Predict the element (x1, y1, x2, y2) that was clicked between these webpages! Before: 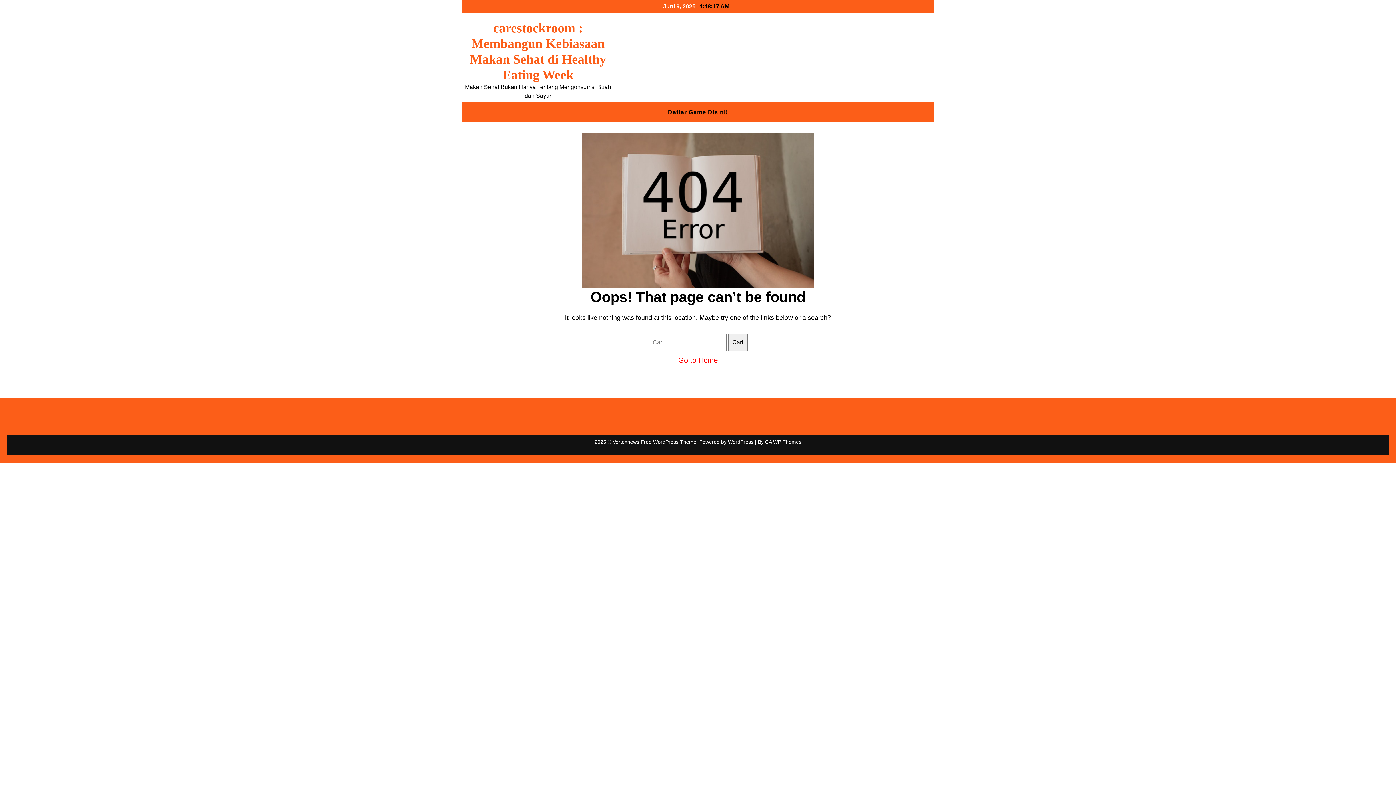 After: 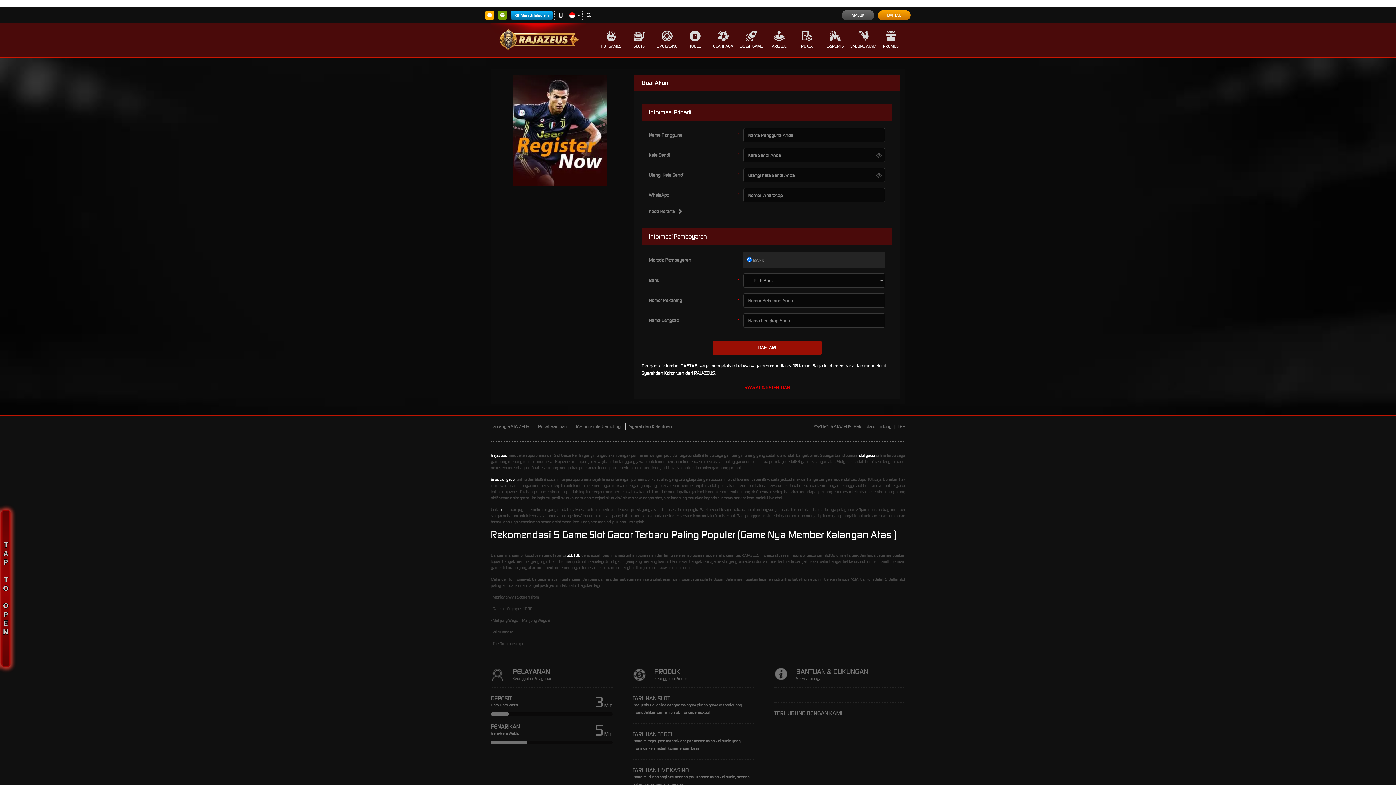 Action: bbox: (660, 102, 735, 122) label: Daftar Game Disini!